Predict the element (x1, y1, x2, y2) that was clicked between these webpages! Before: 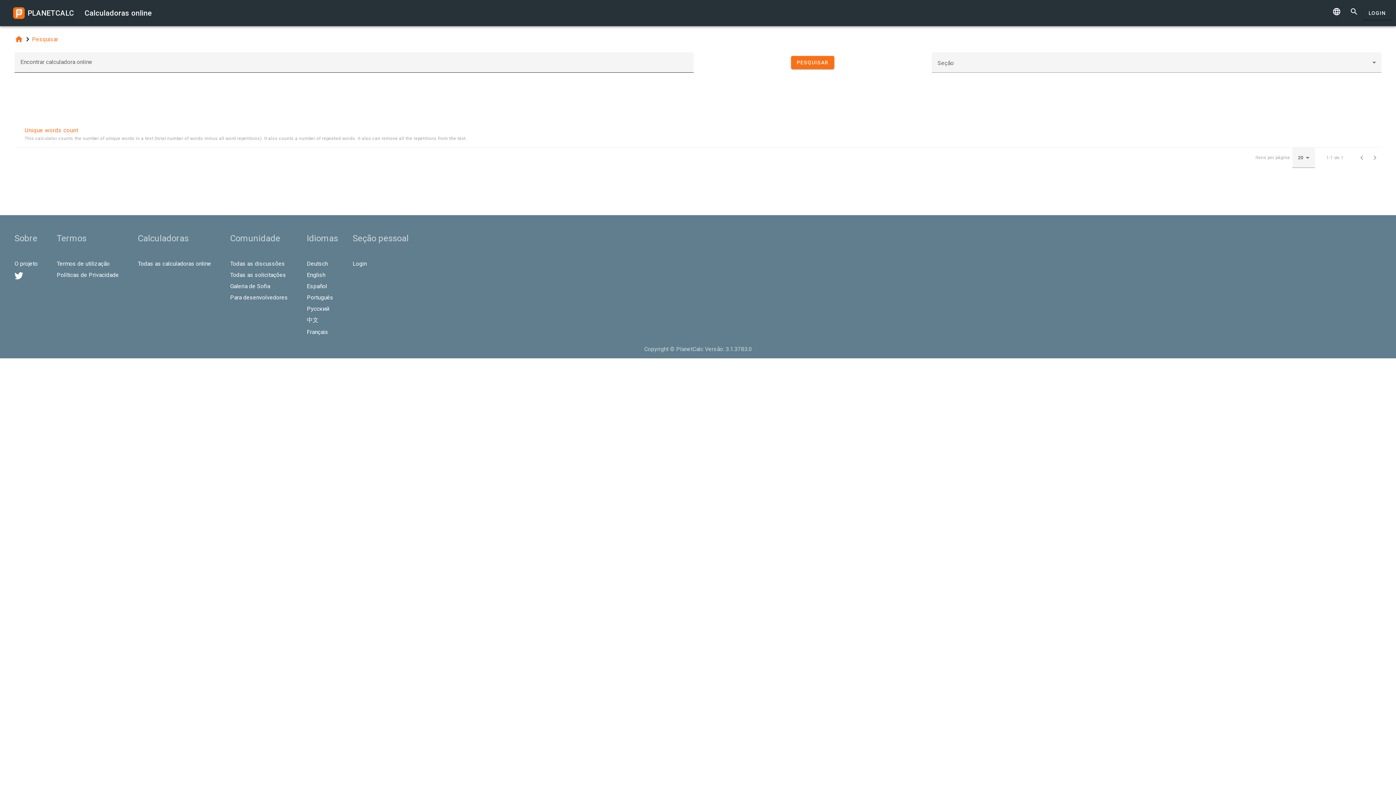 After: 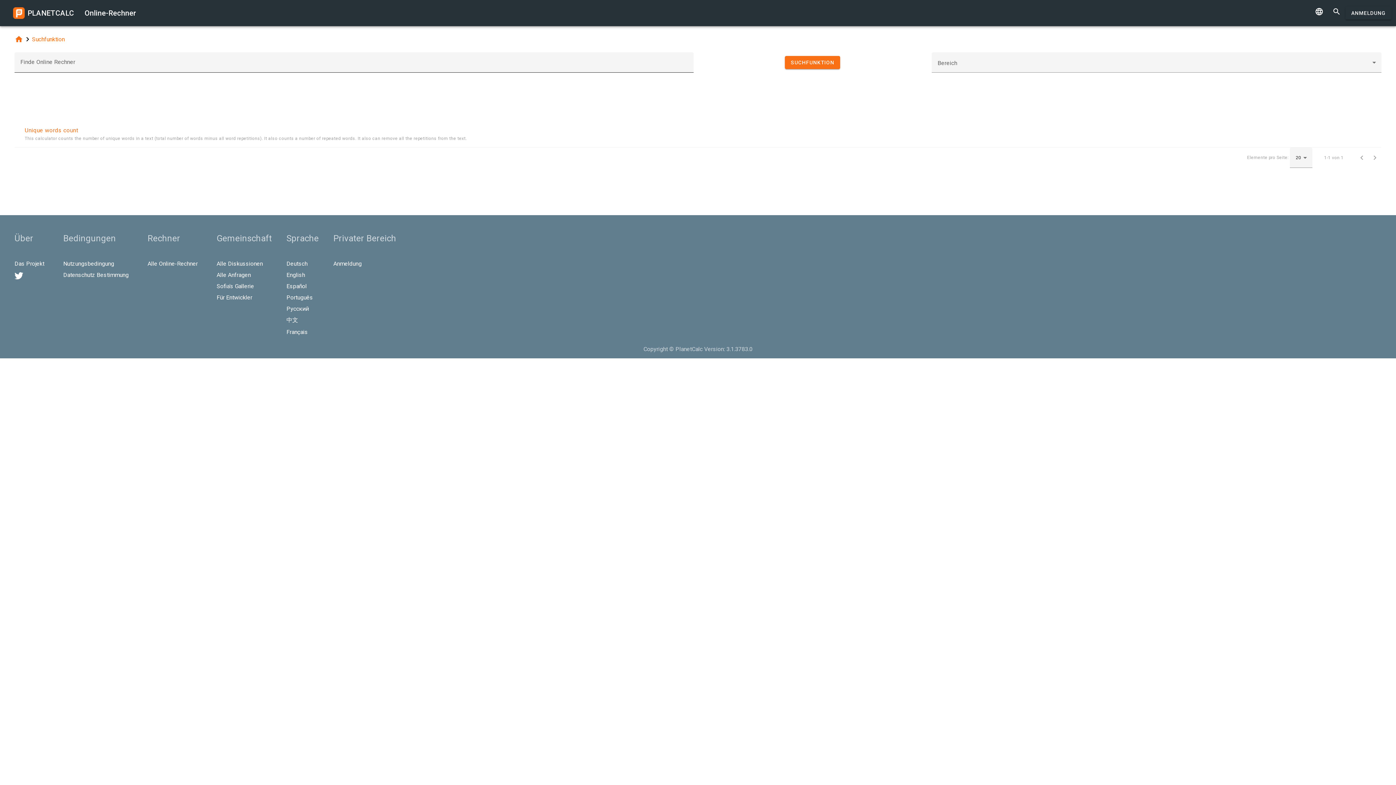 Action: label: Deutsch bbox: (306, 260, 332, 267)